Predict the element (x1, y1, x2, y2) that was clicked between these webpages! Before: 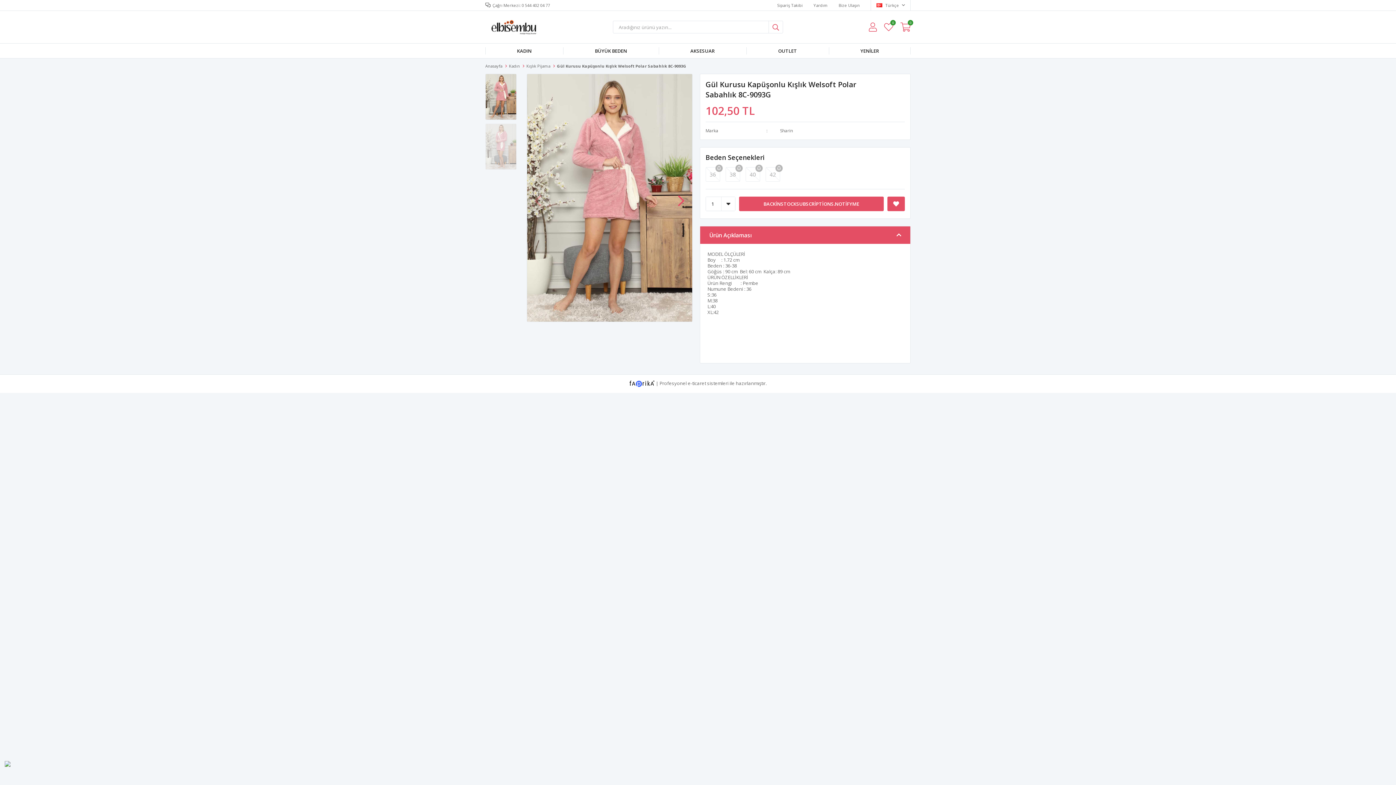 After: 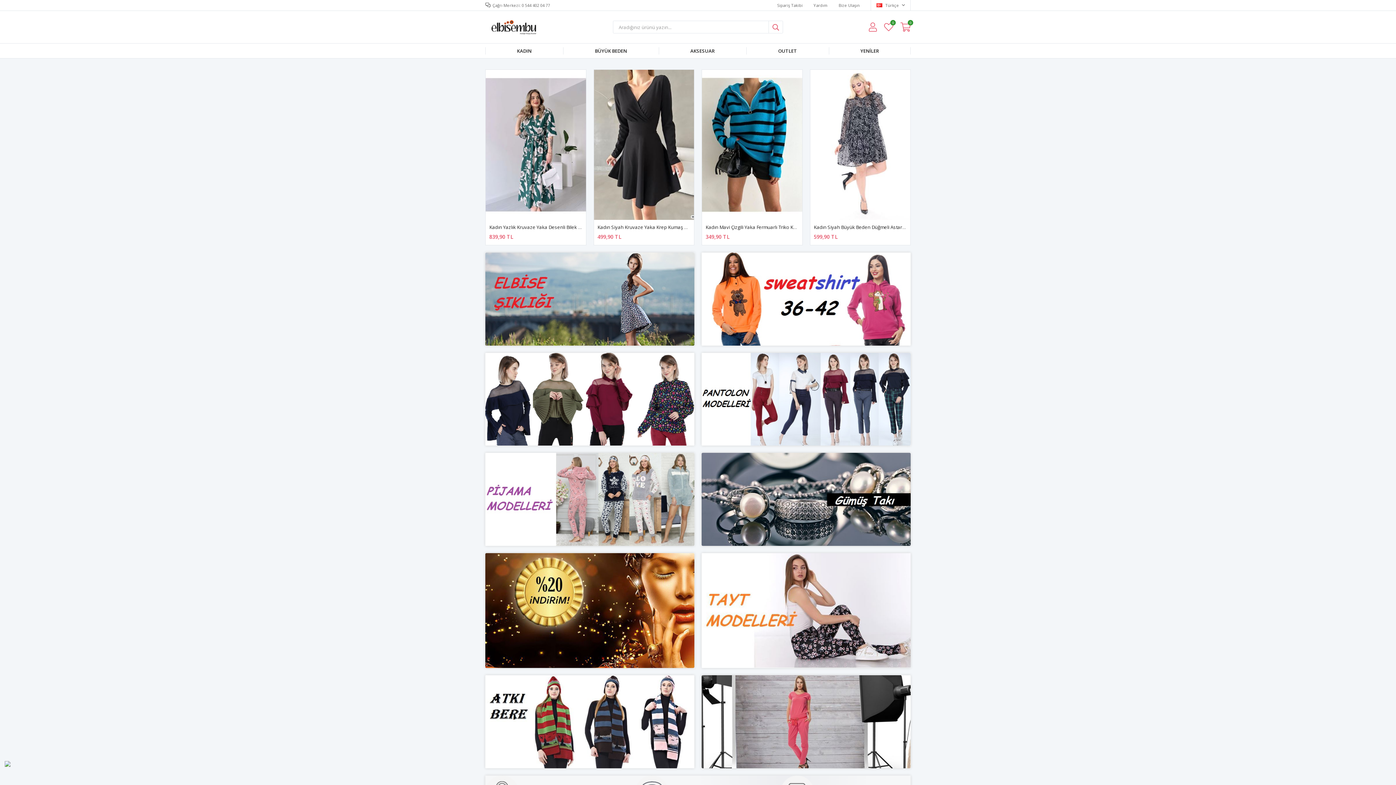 Action: bbox: (485, 23, 558, 29)